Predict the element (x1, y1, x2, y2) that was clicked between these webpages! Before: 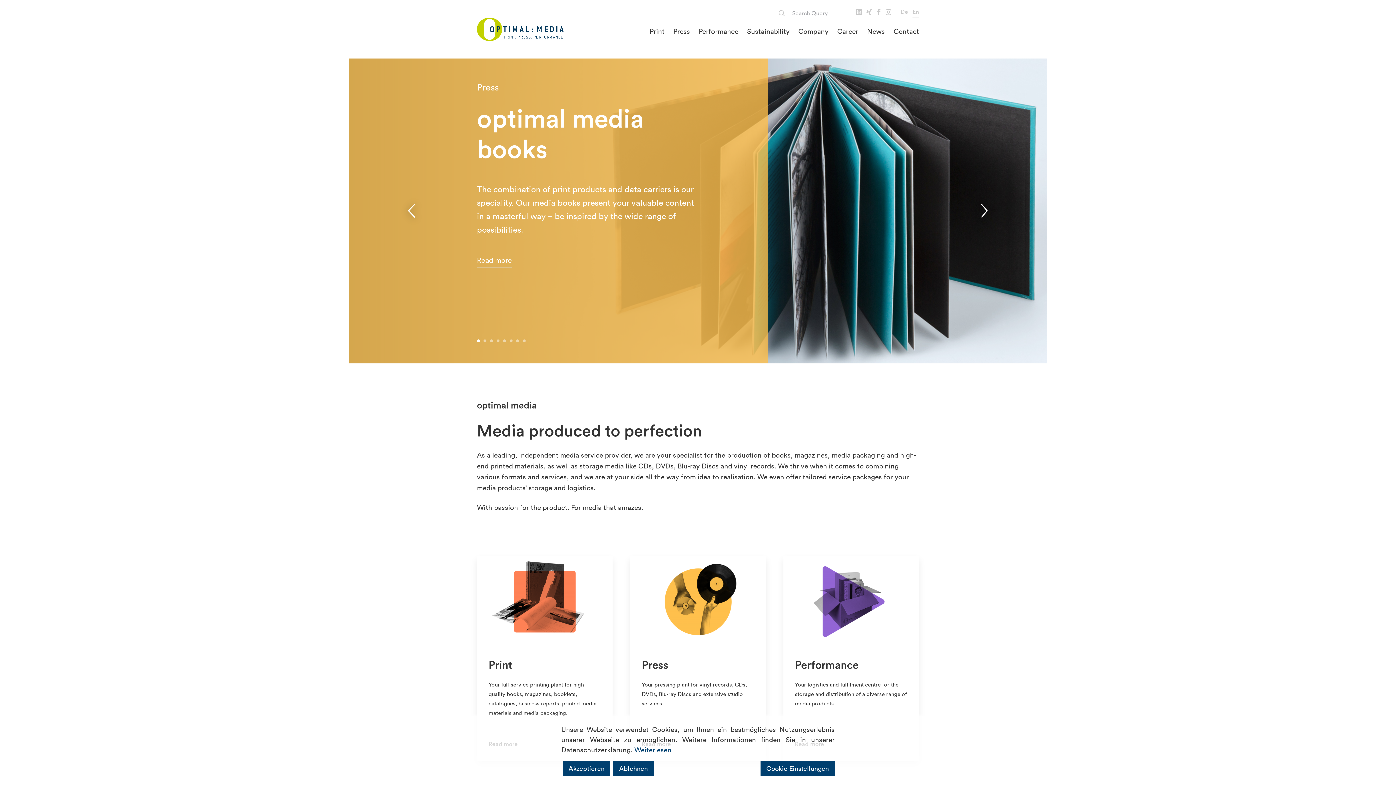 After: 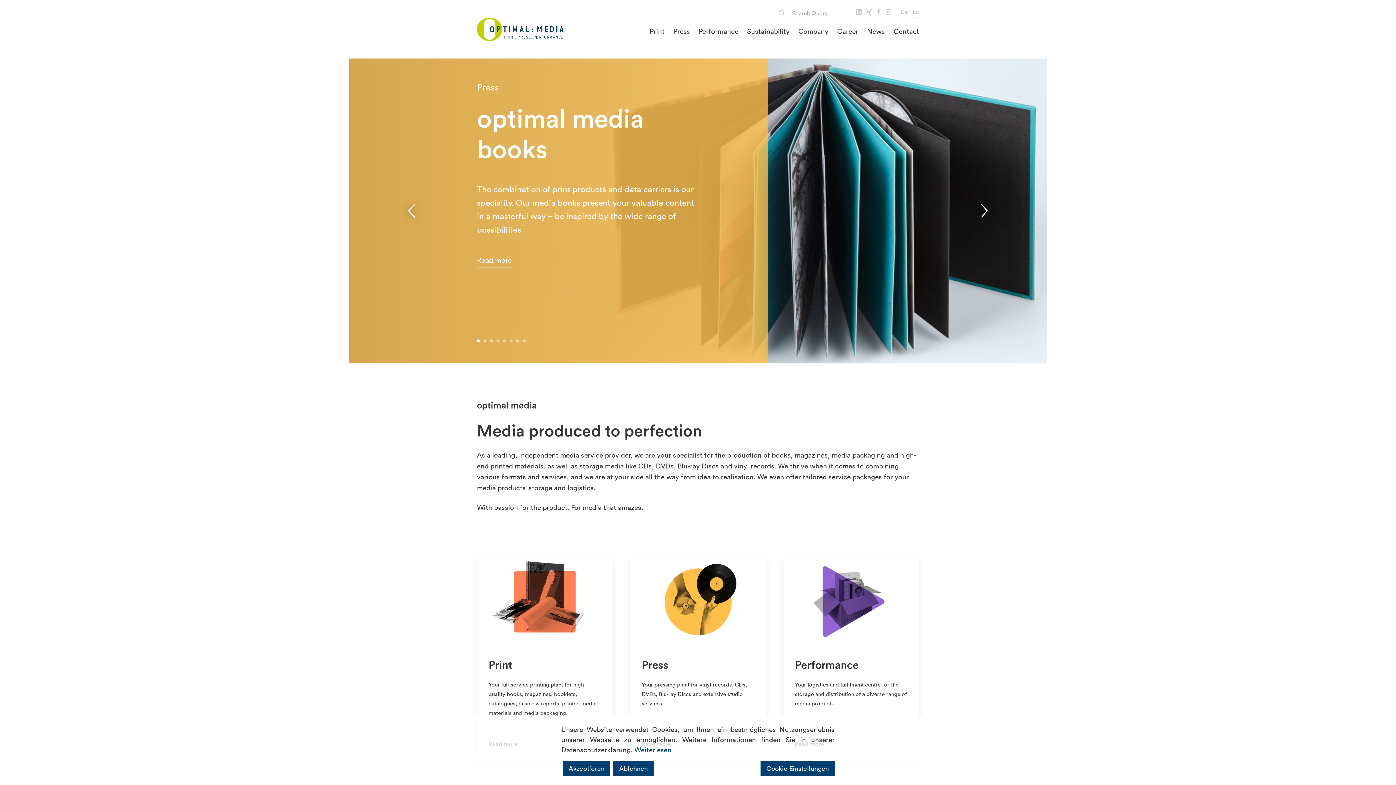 Action: label: En bbox: (912, 6, 919, 17)